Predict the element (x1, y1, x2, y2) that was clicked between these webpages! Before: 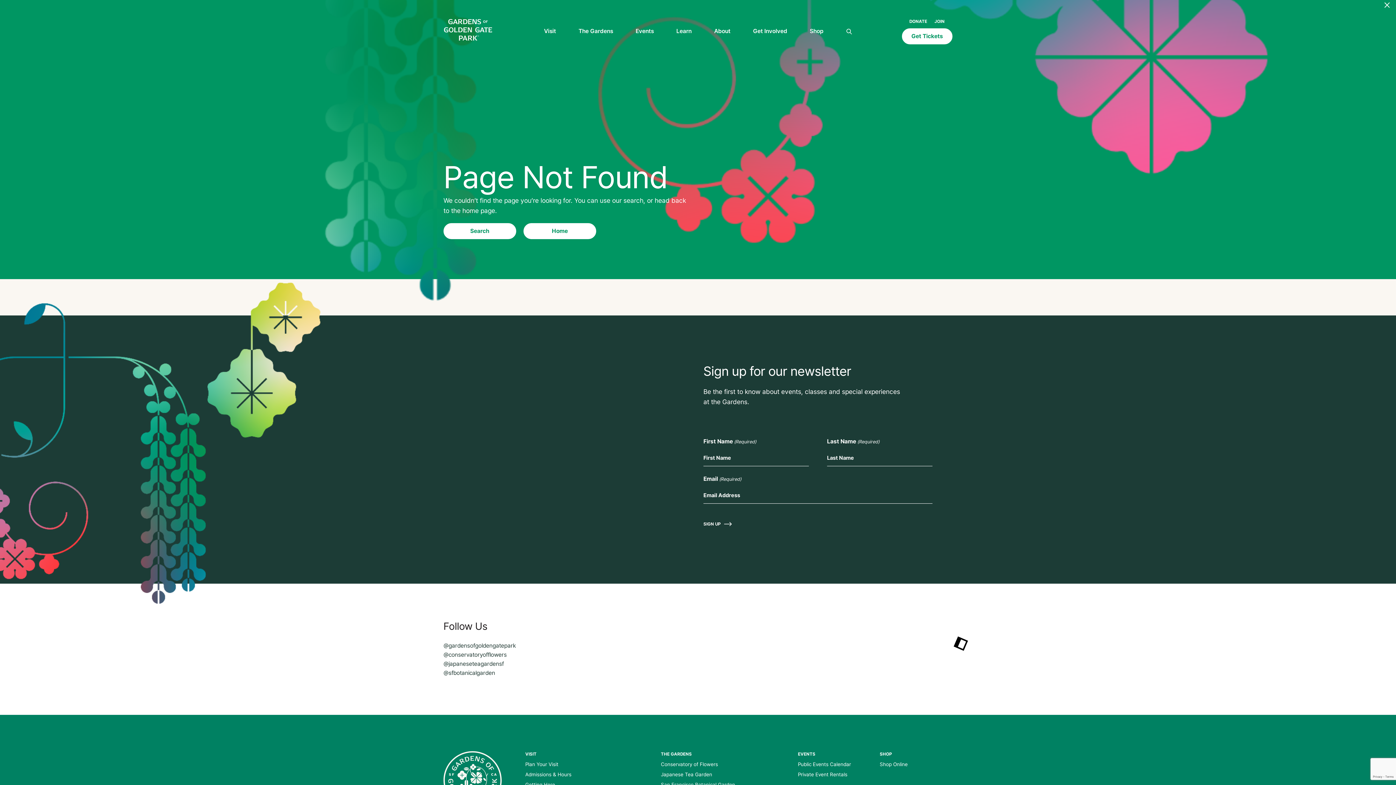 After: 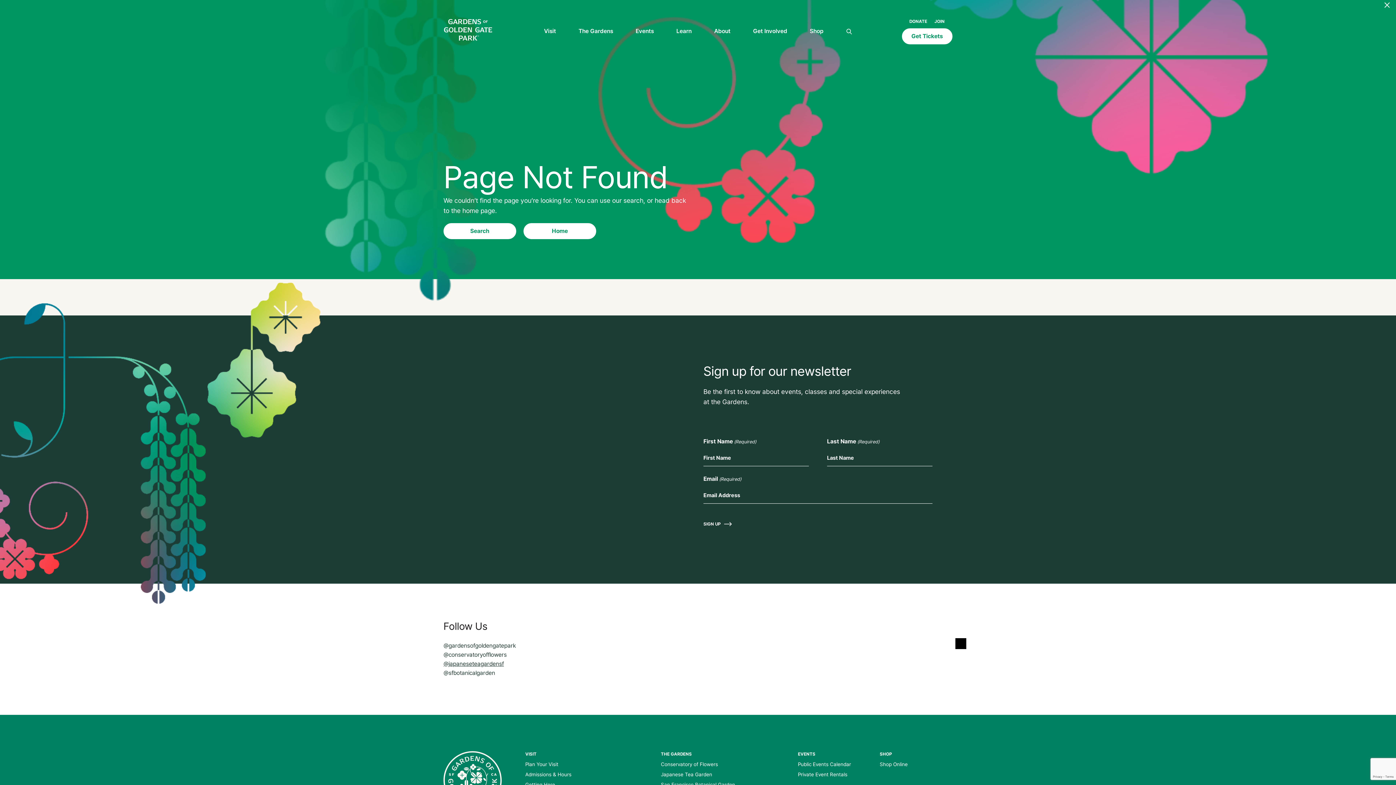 Action: label: @japaneseteagardensf bbox: (443, 660, 504, 667)